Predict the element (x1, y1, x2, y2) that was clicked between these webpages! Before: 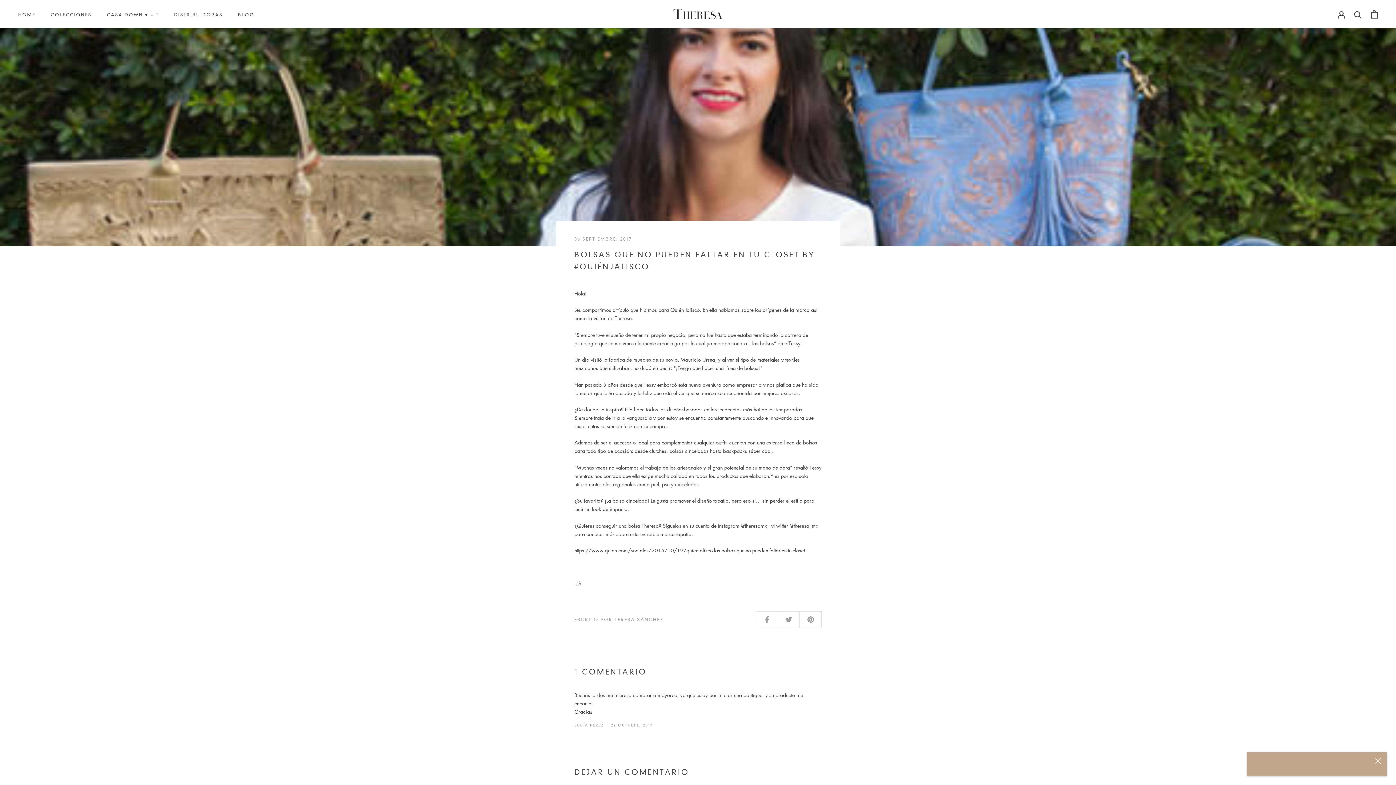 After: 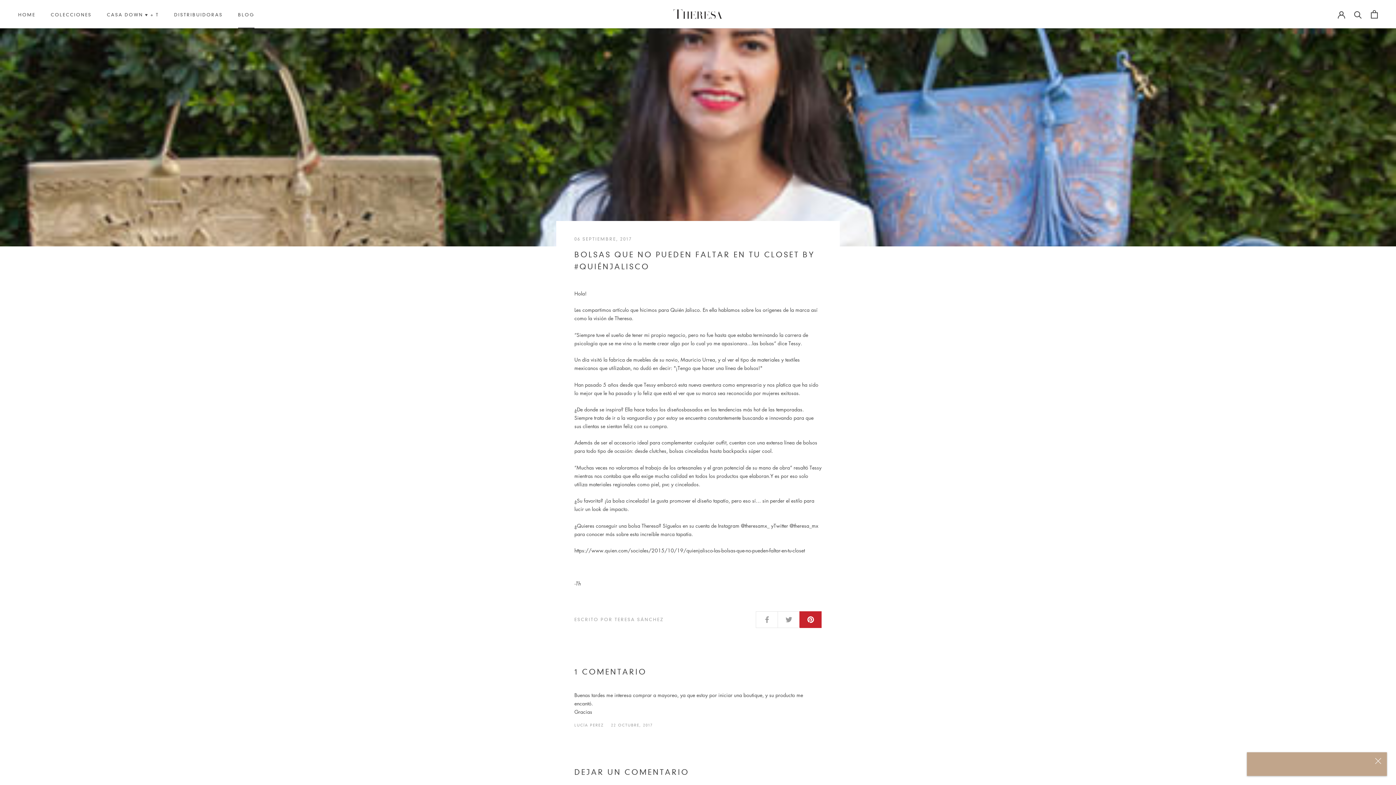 Action: bbox: (799, 611, 821, 627)